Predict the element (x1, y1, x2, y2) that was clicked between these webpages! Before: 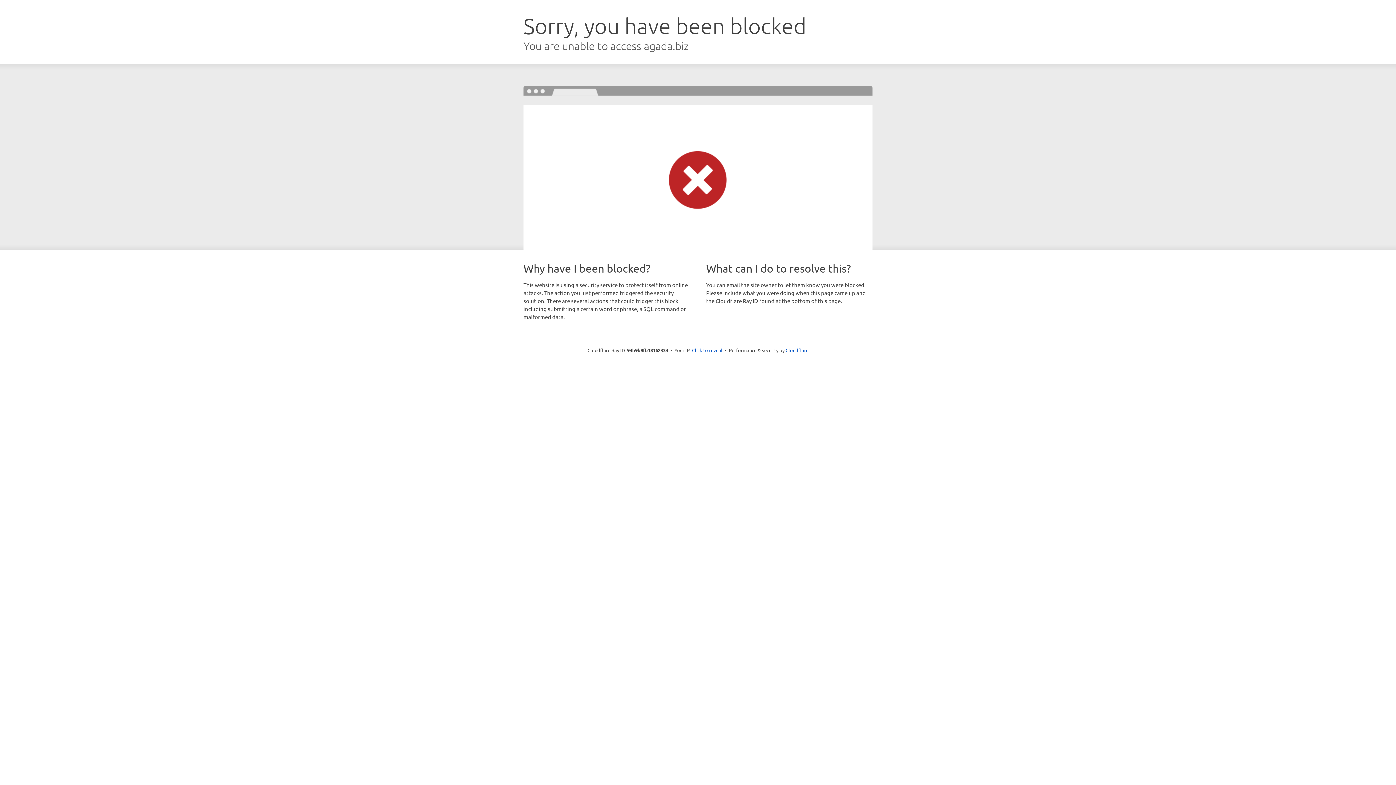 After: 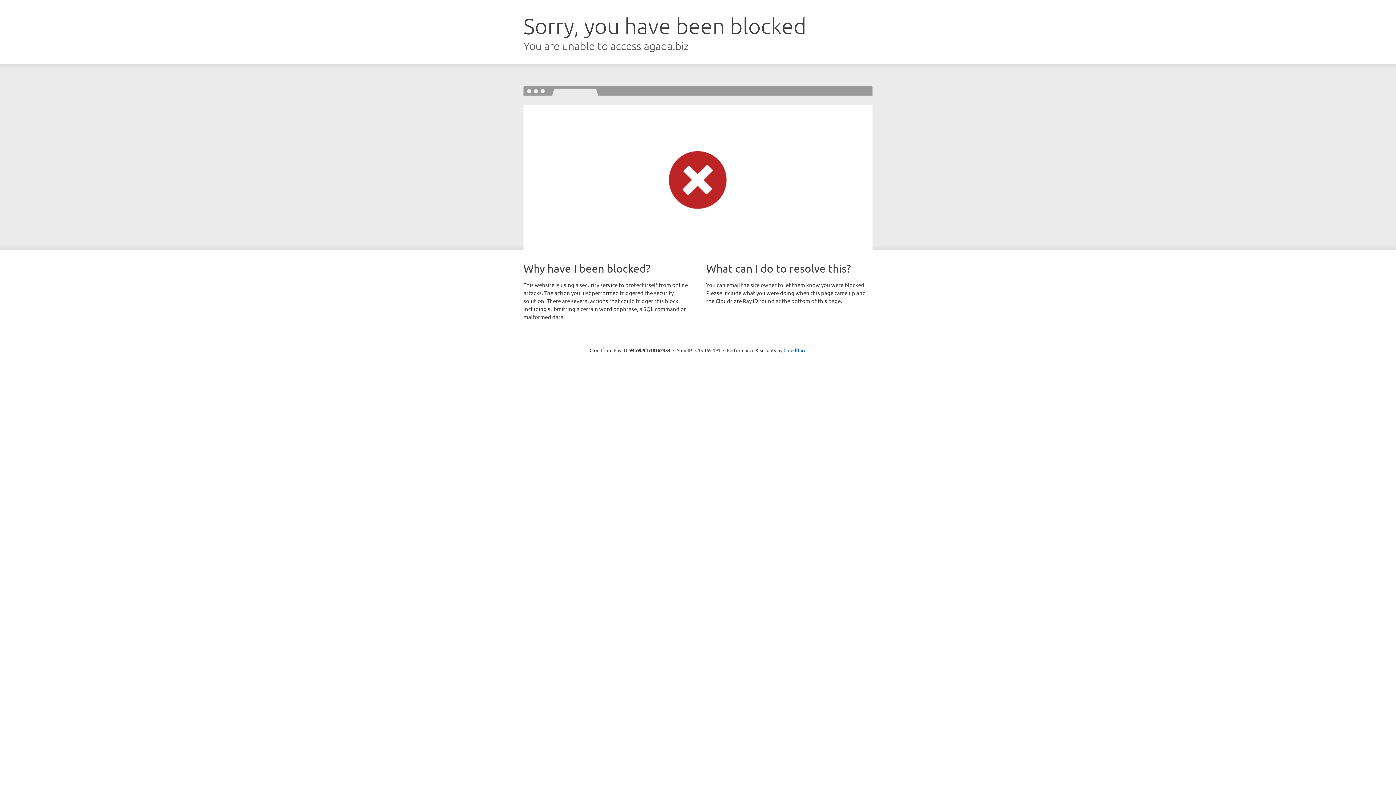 Action: label: Click to reveal bbox: (692, 346, 722, 353)